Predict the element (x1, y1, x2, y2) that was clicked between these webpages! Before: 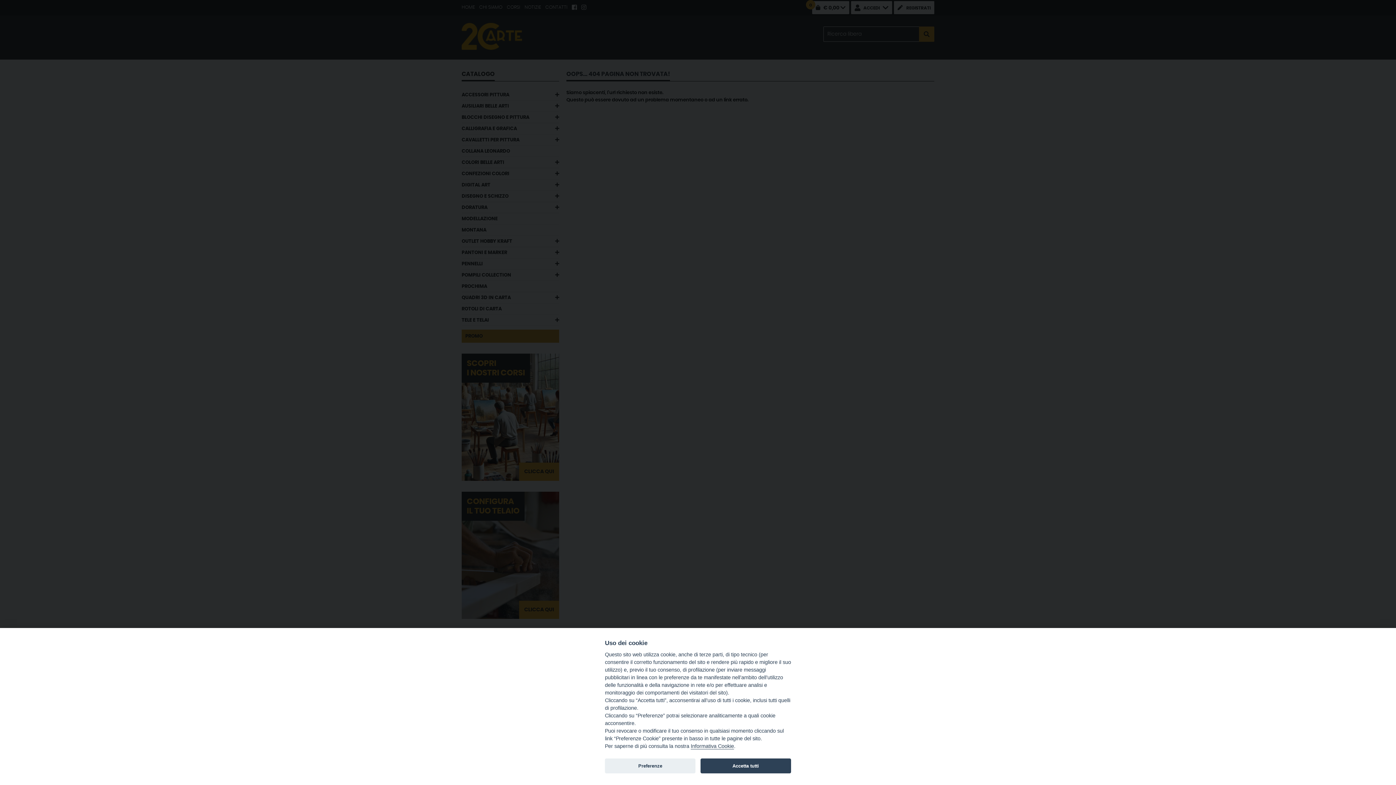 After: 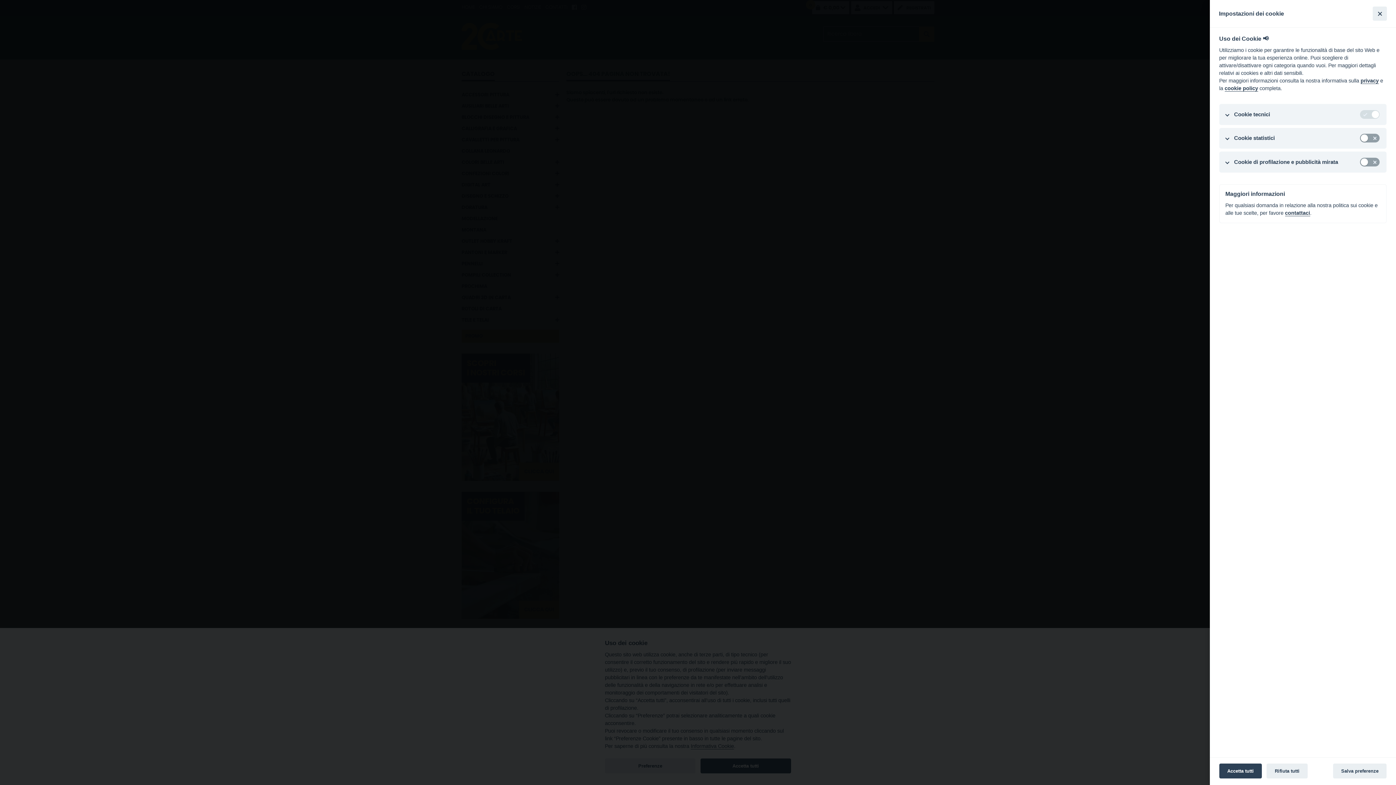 Action: bbox: (605, 758, 695, 773) label: Preferenze